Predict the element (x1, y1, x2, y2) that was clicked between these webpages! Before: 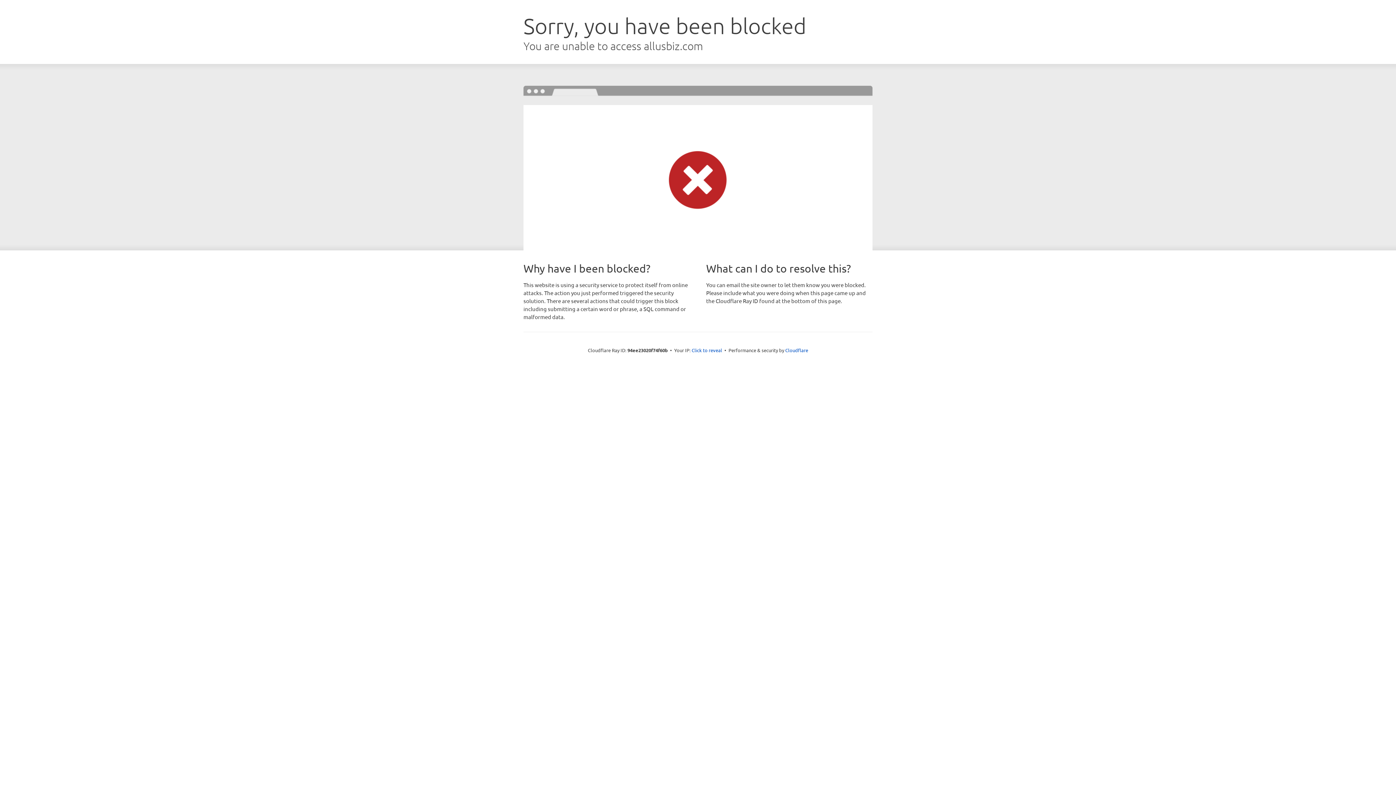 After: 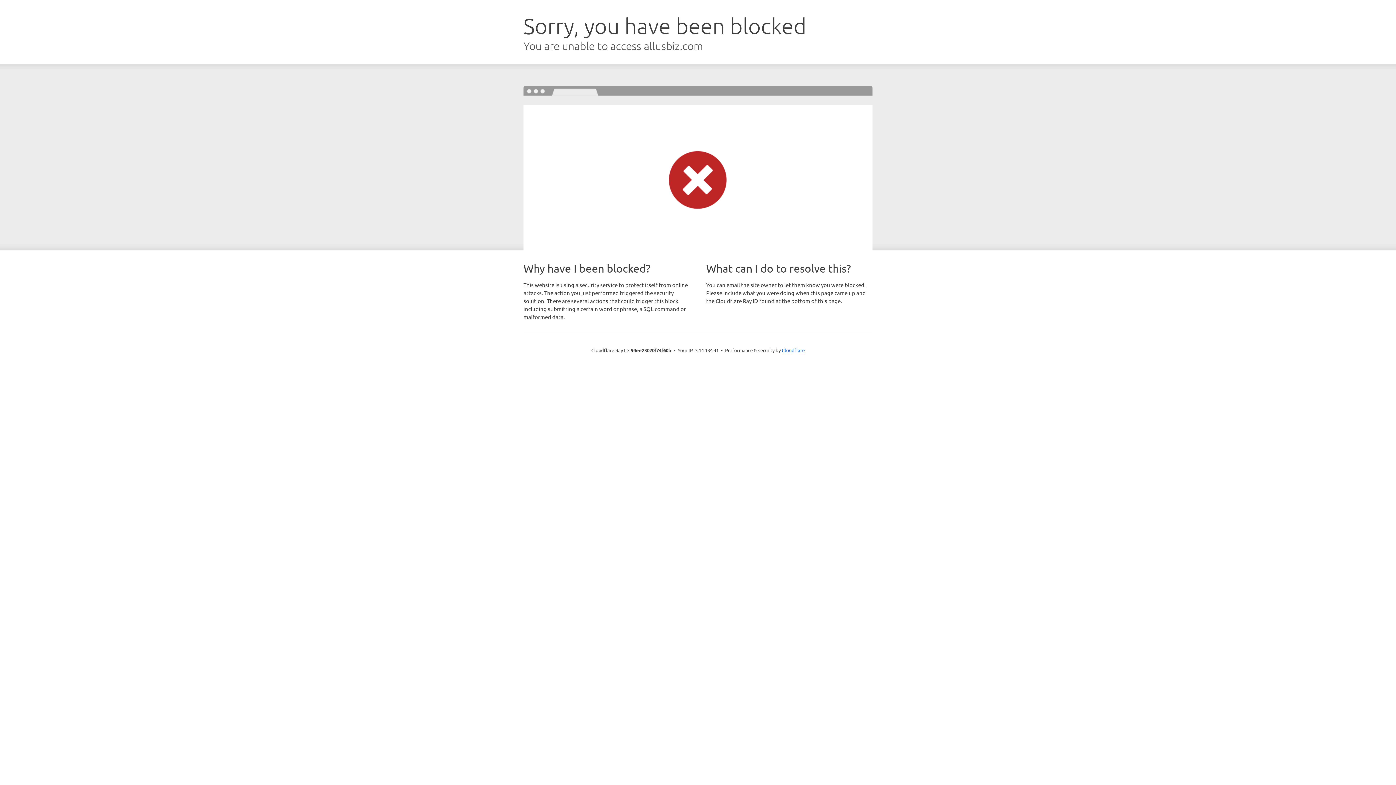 Action: bbox: (691, 346, 722, 353) label: Click to reveal